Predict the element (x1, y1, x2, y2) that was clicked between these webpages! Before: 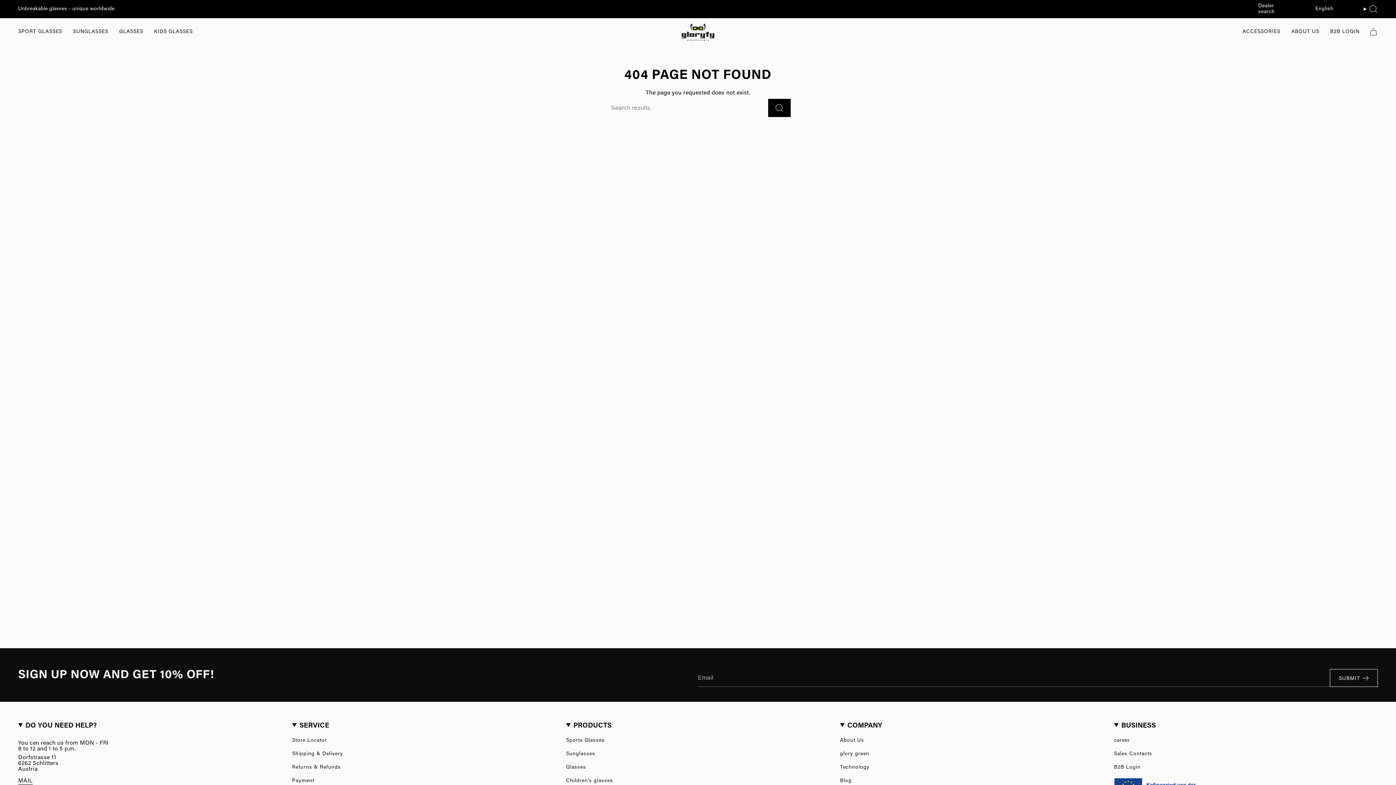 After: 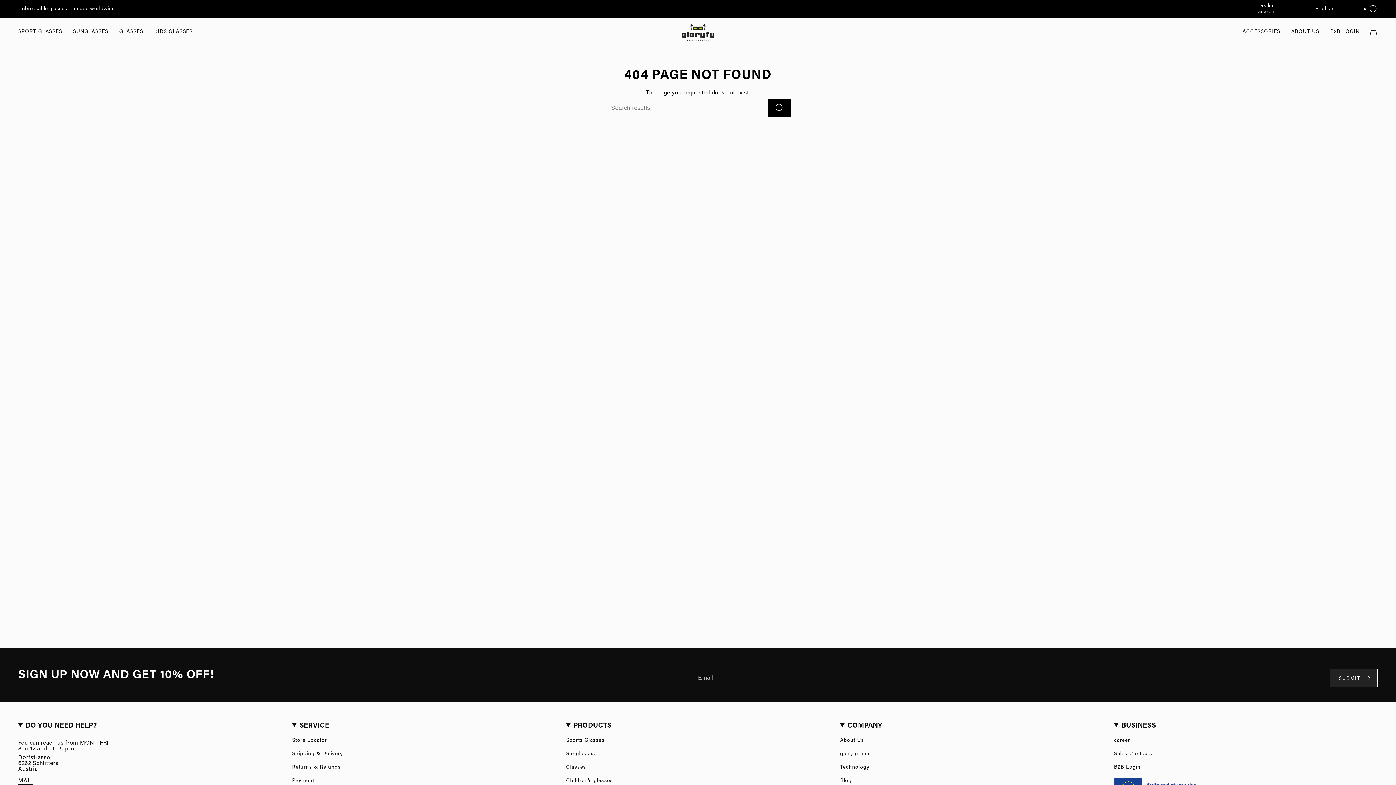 Action: bbox: (1330, 669, 1378, 687) label: SUBMIT